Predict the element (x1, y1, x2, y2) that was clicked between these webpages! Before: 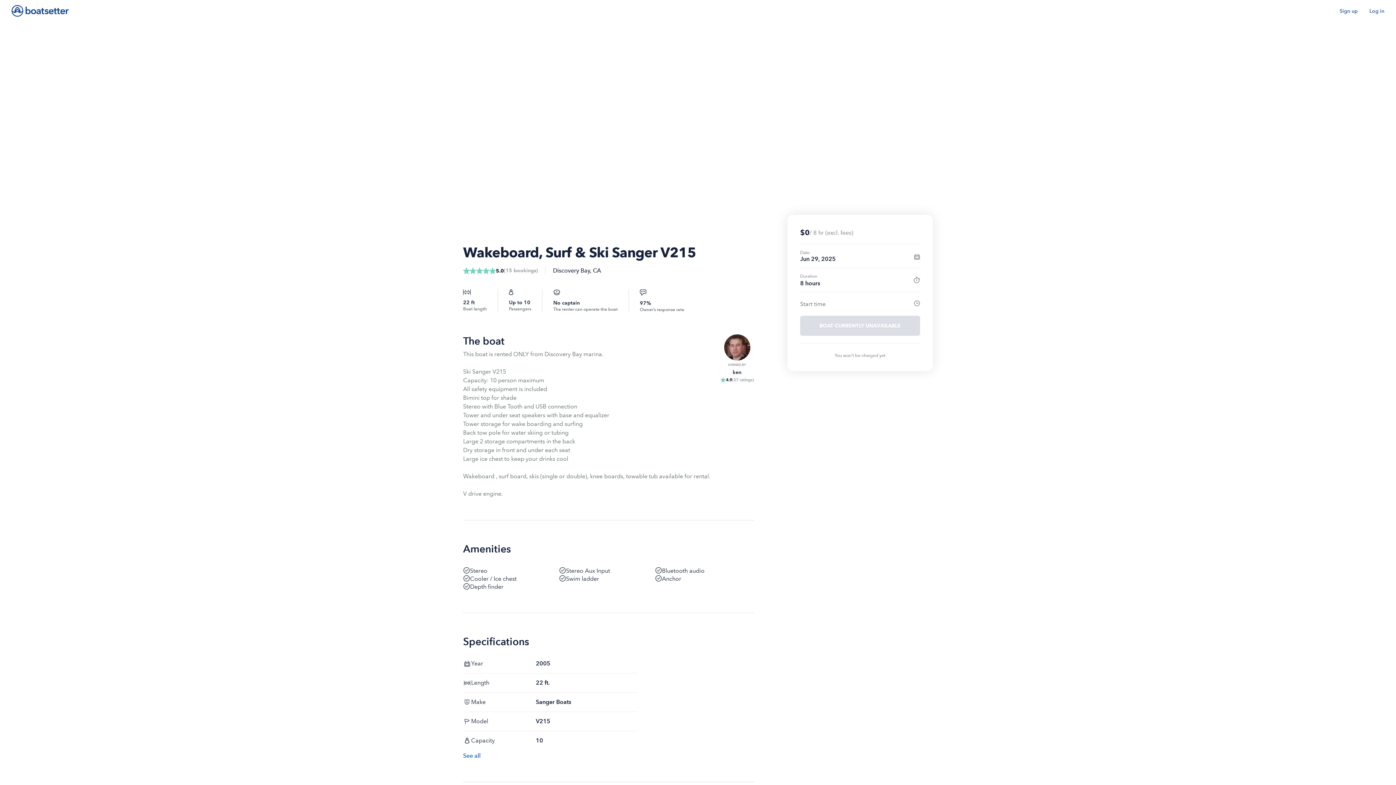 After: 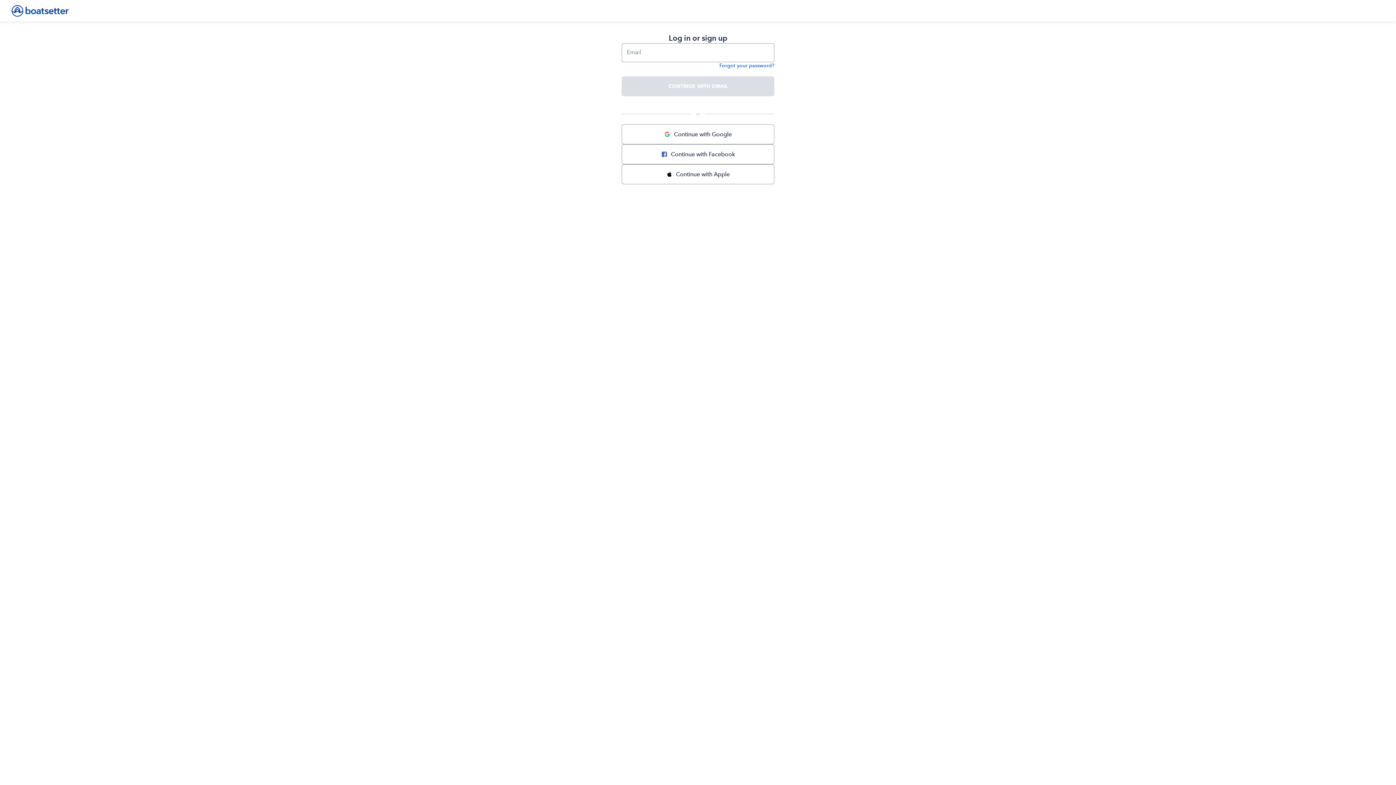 Action: bbox: (1369, 7, 1384, 14) label: Log in